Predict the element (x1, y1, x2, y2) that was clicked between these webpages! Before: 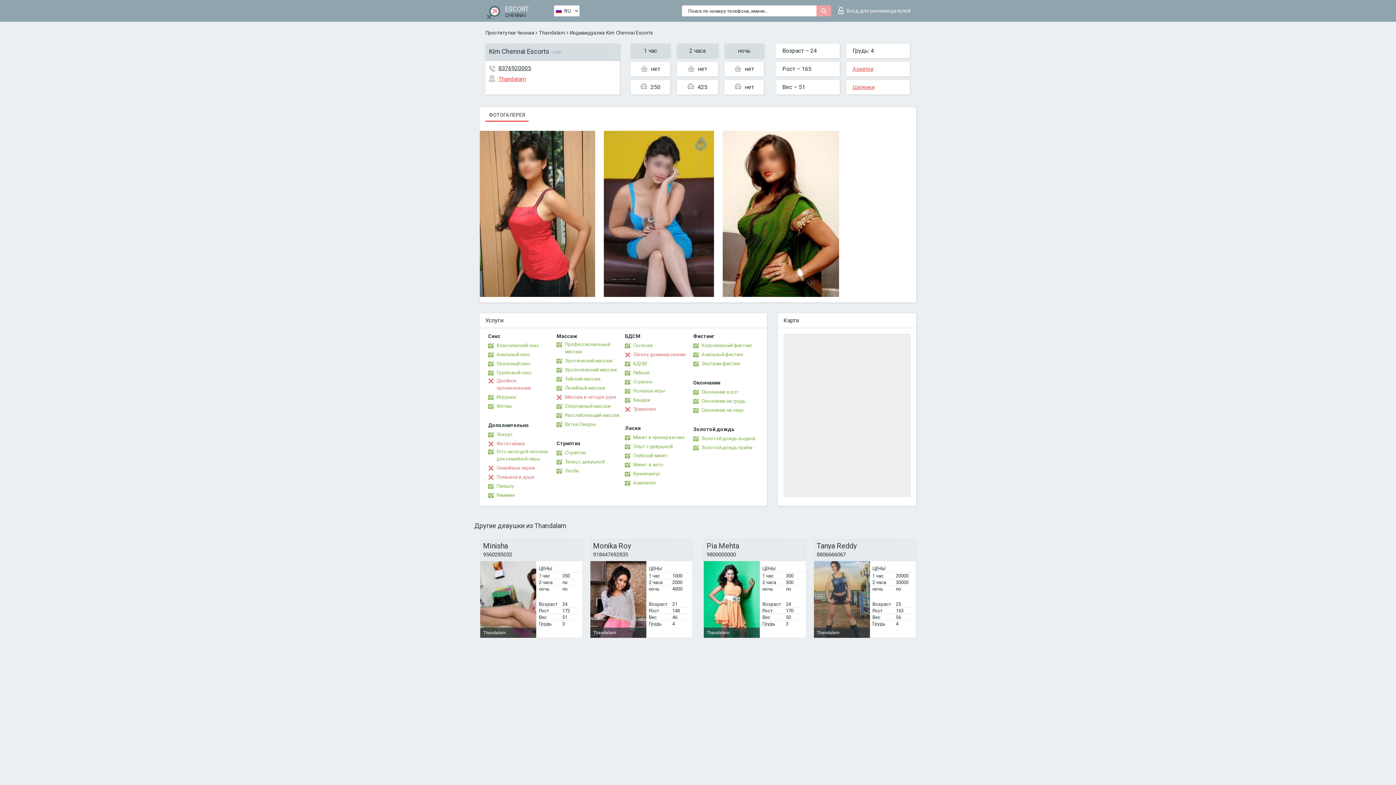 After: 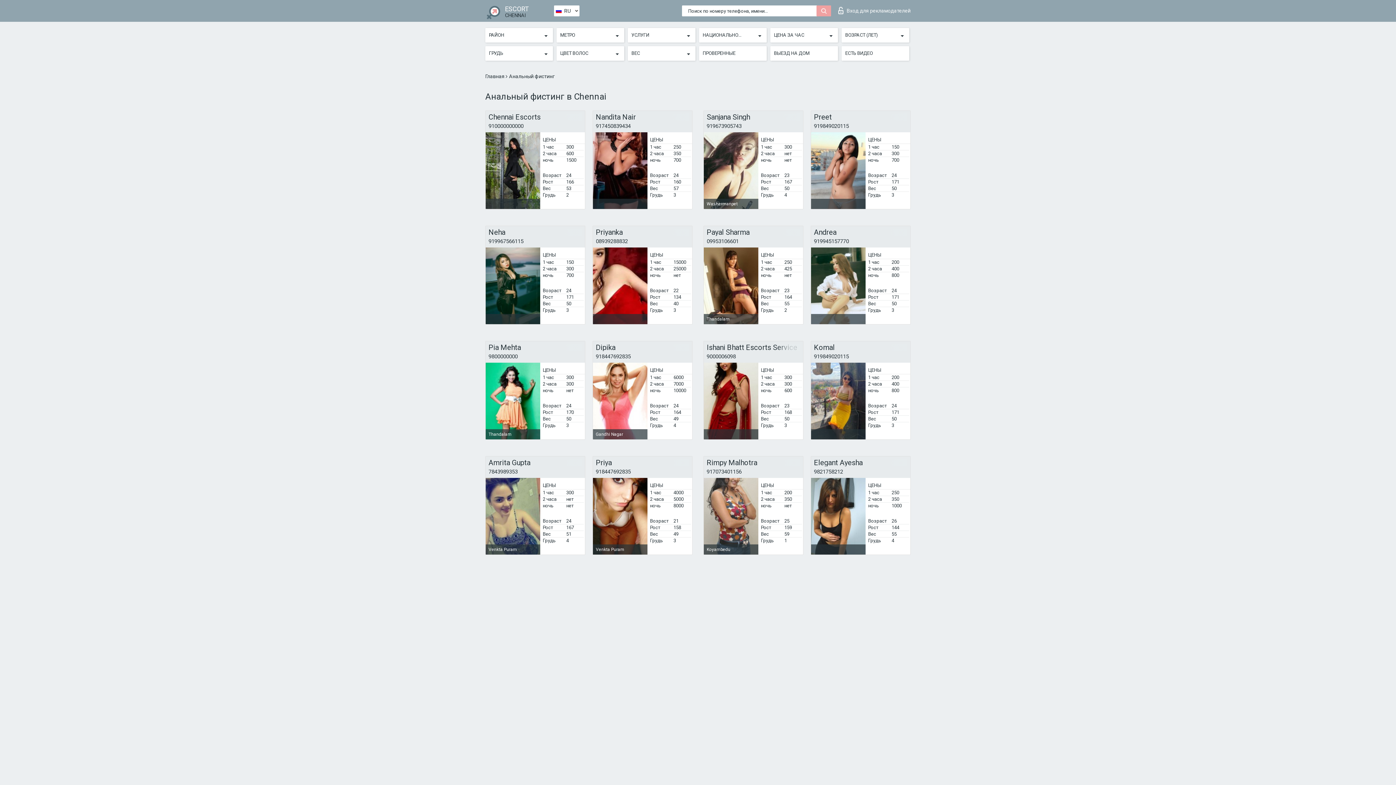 Action: label: Анальный фистинг bbox: (693, 351, 743, 358)